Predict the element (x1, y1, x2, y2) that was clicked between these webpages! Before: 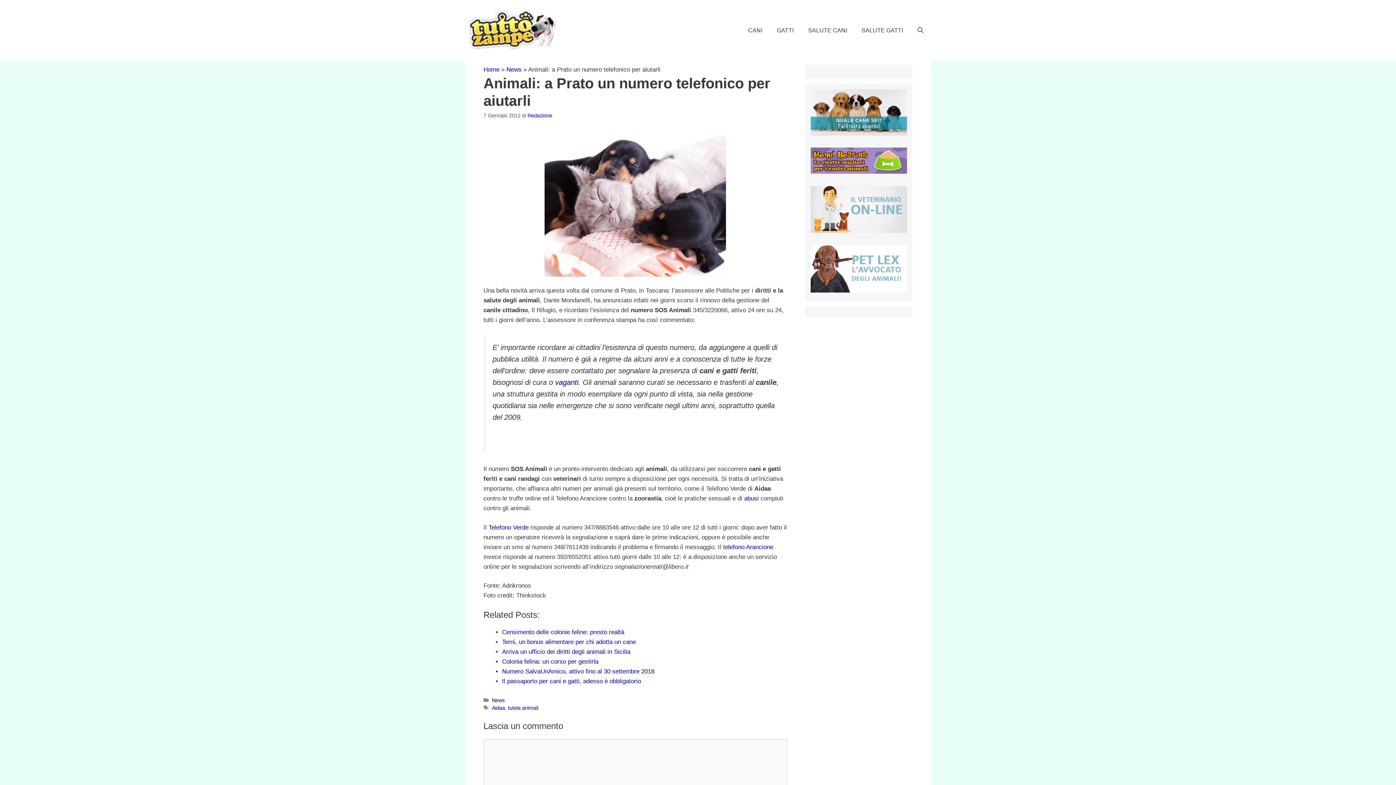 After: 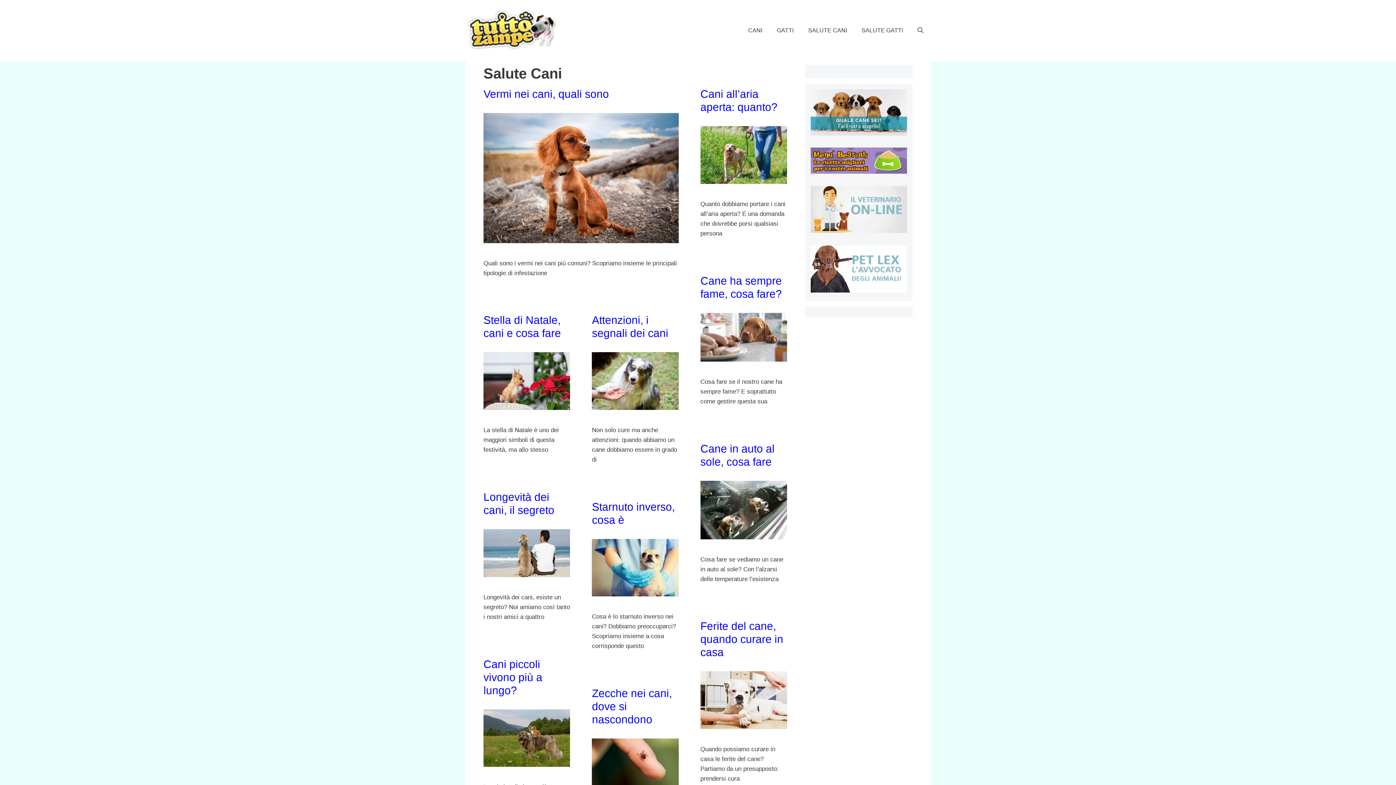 Action: label: SALUTE CANI bbox: (801, 21, 854, 39)